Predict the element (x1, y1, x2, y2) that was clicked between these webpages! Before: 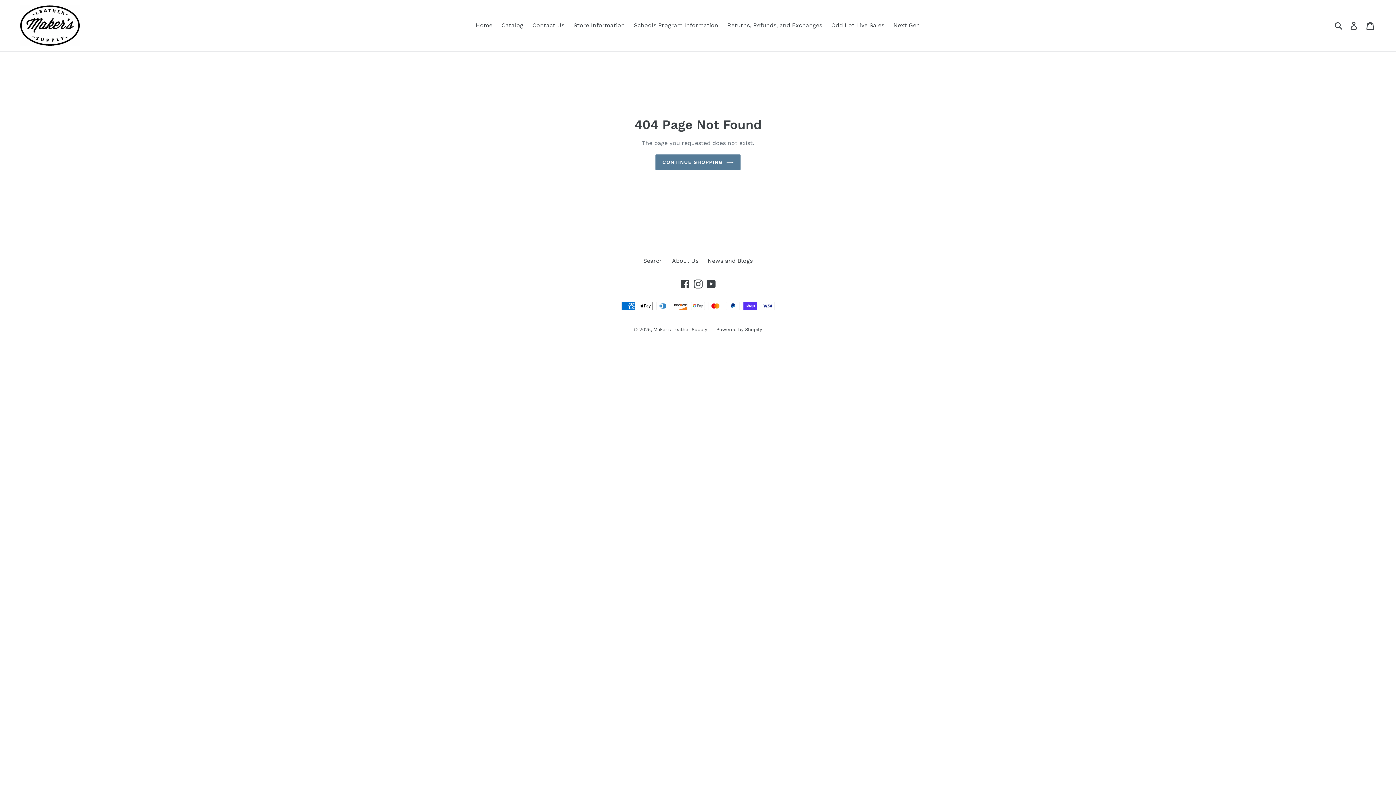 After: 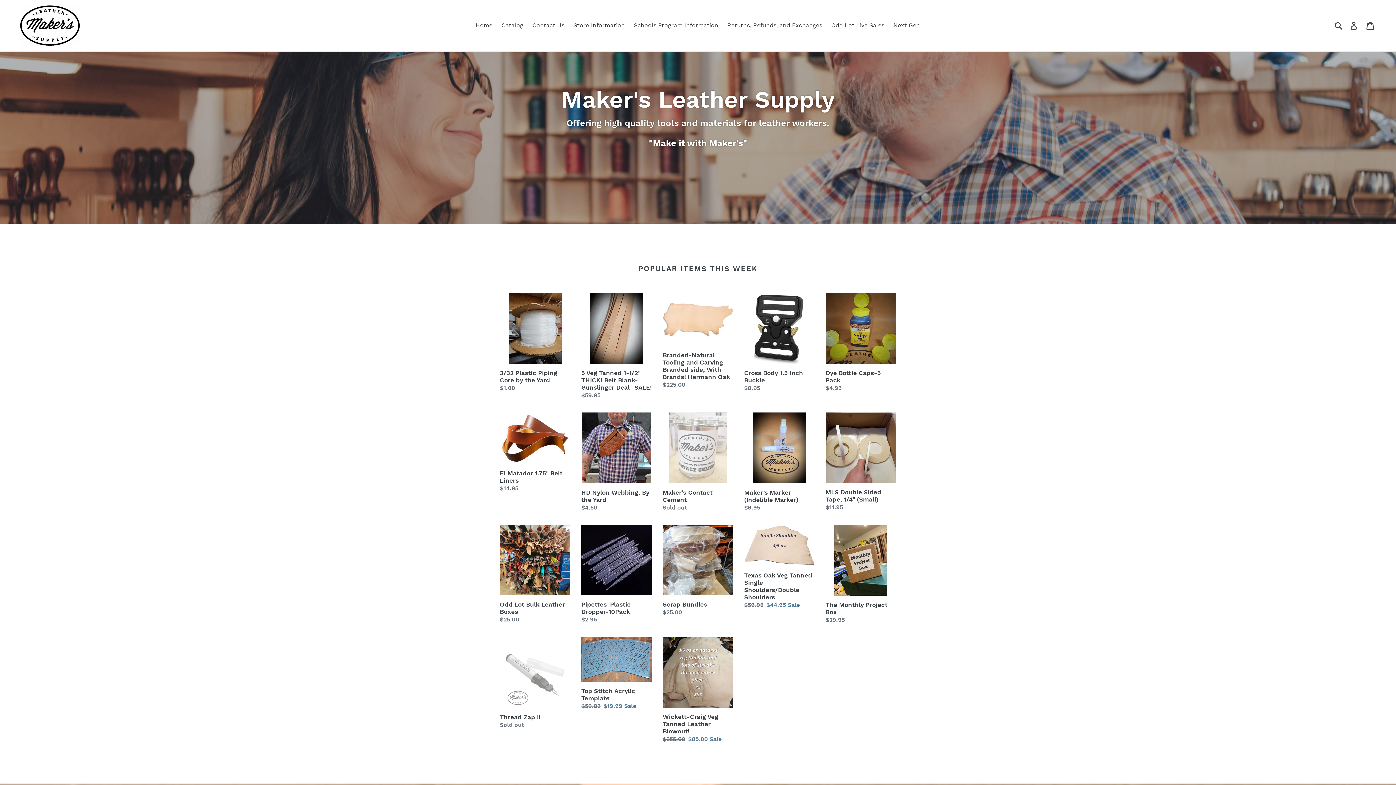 Action: bbox: (20, 5, 358, 45)